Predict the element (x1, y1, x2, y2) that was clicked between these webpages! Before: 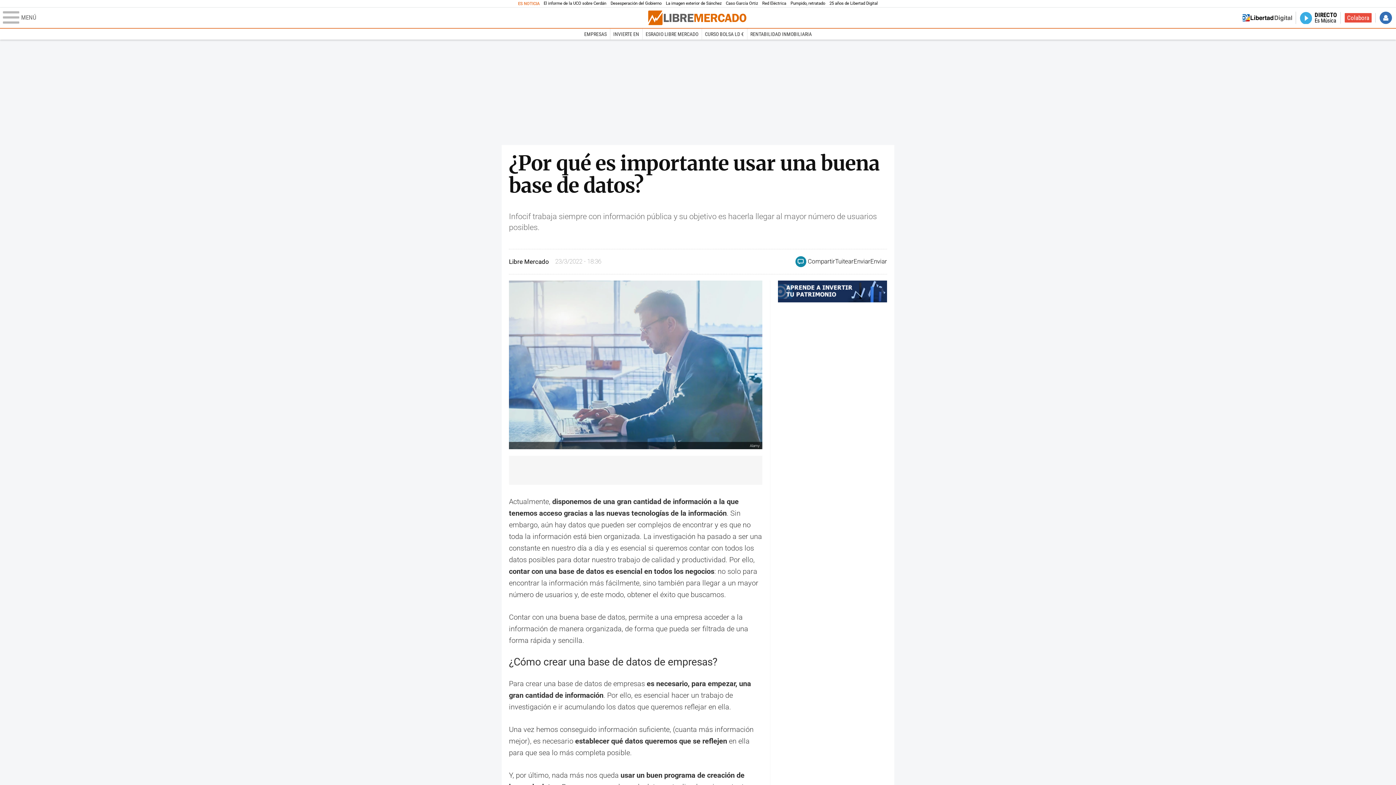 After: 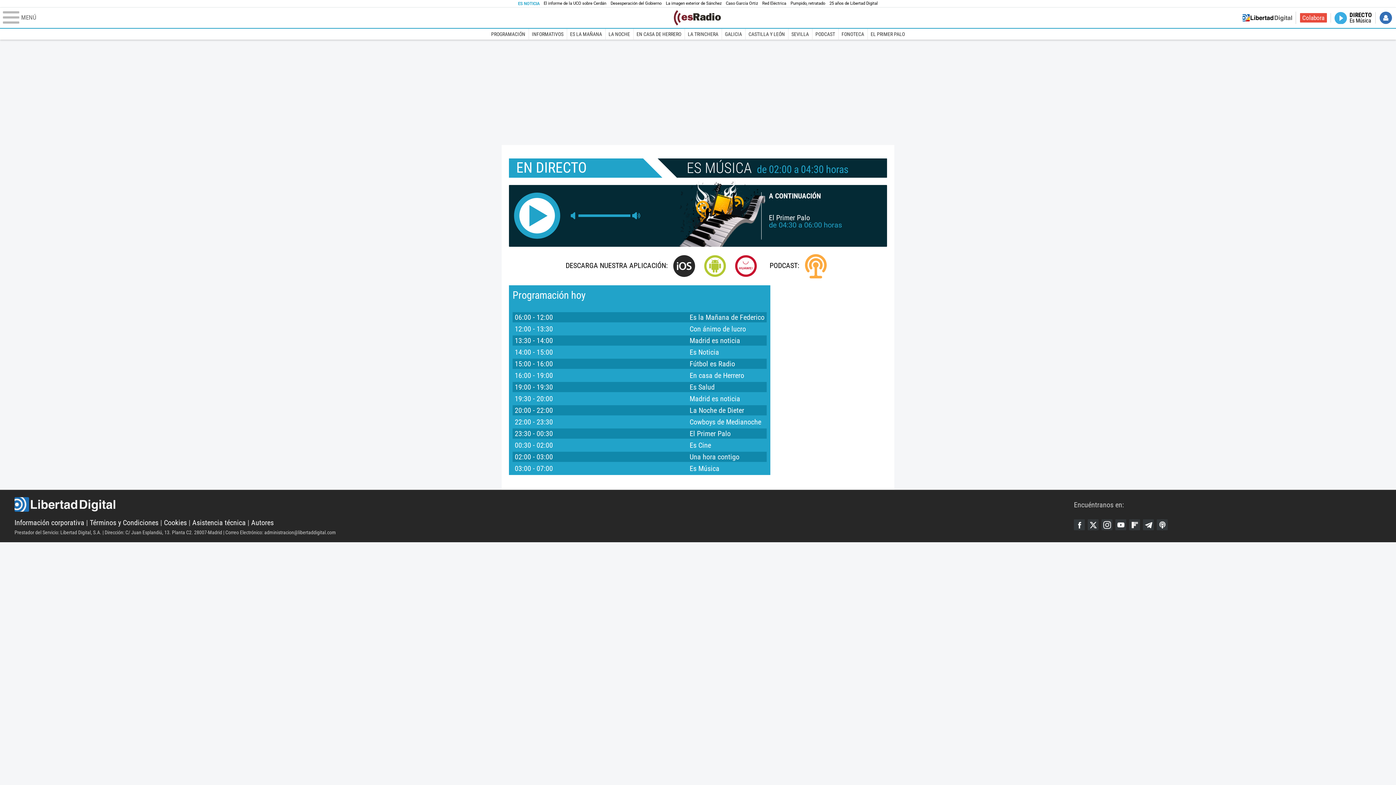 Action: label: ESRADIO LIBRE MERCADO bbox: (642, 28, 701, 39)